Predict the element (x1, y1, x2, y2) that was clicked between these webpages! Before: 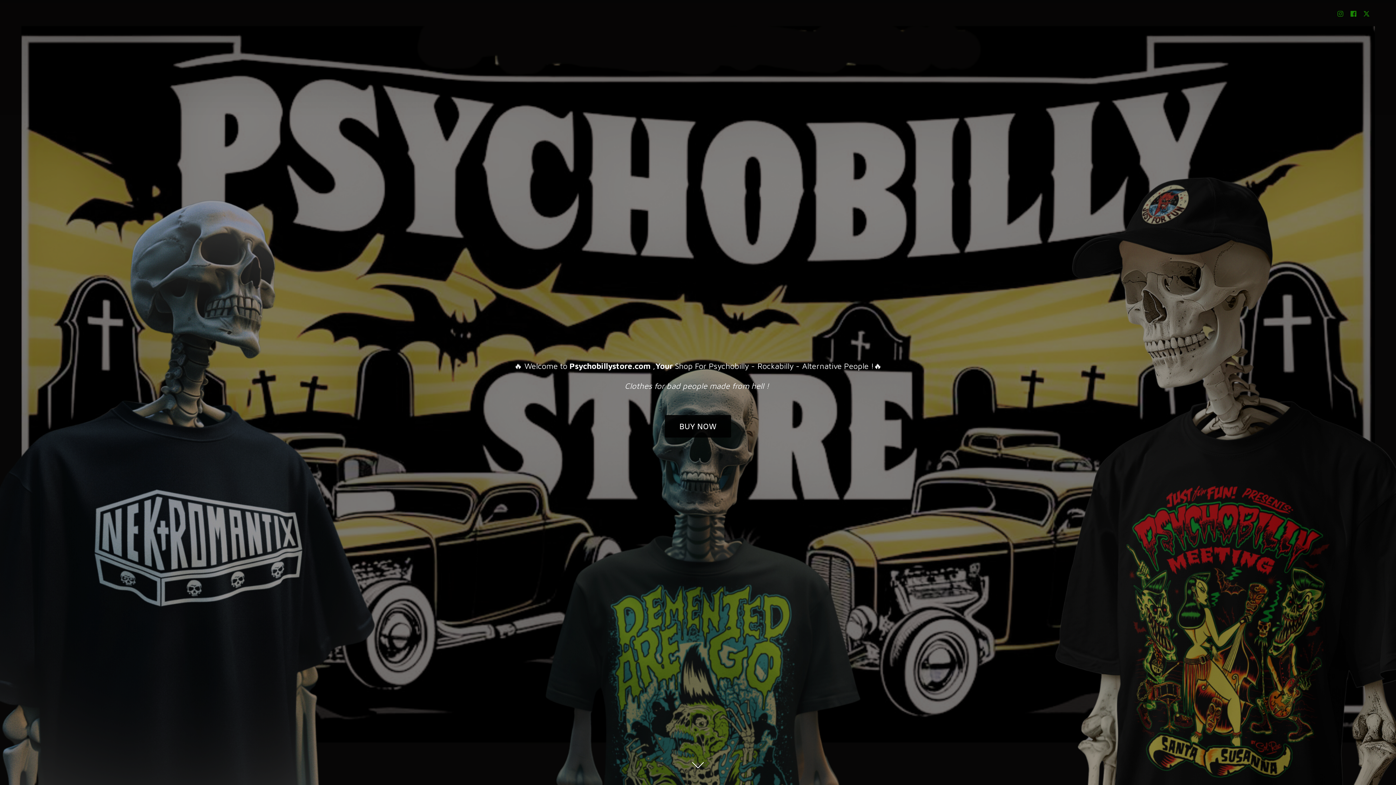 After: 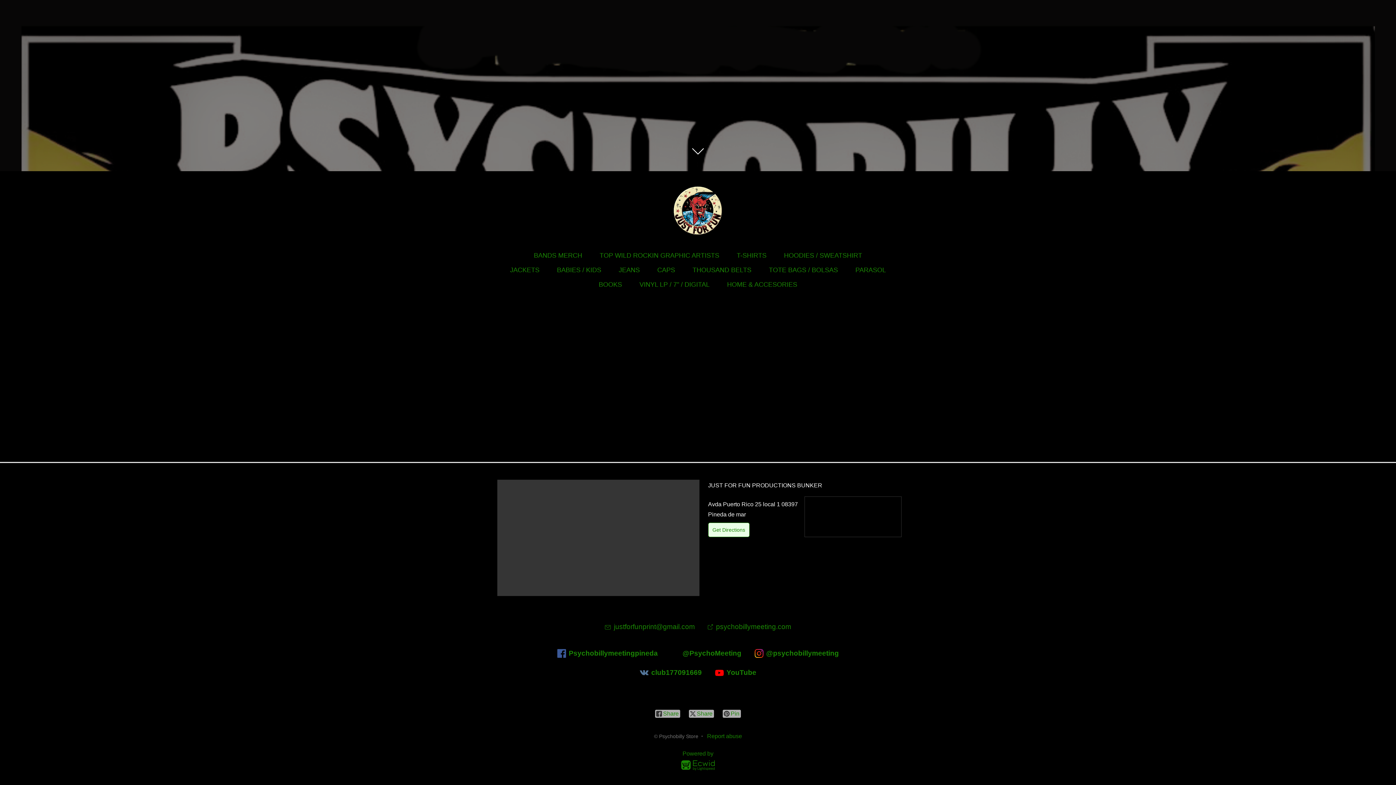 Action: label: BUY NOW bbox: (665, 415, 731, 437)